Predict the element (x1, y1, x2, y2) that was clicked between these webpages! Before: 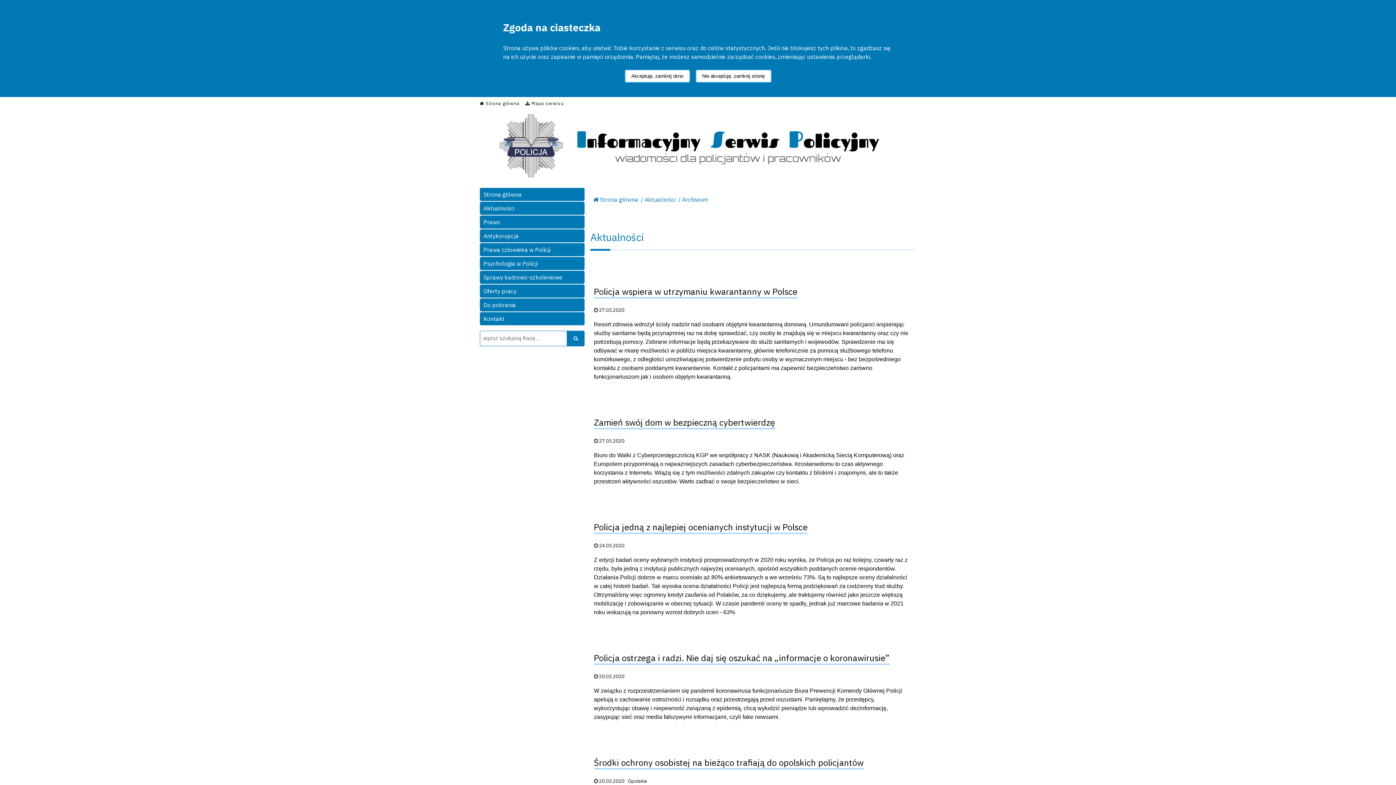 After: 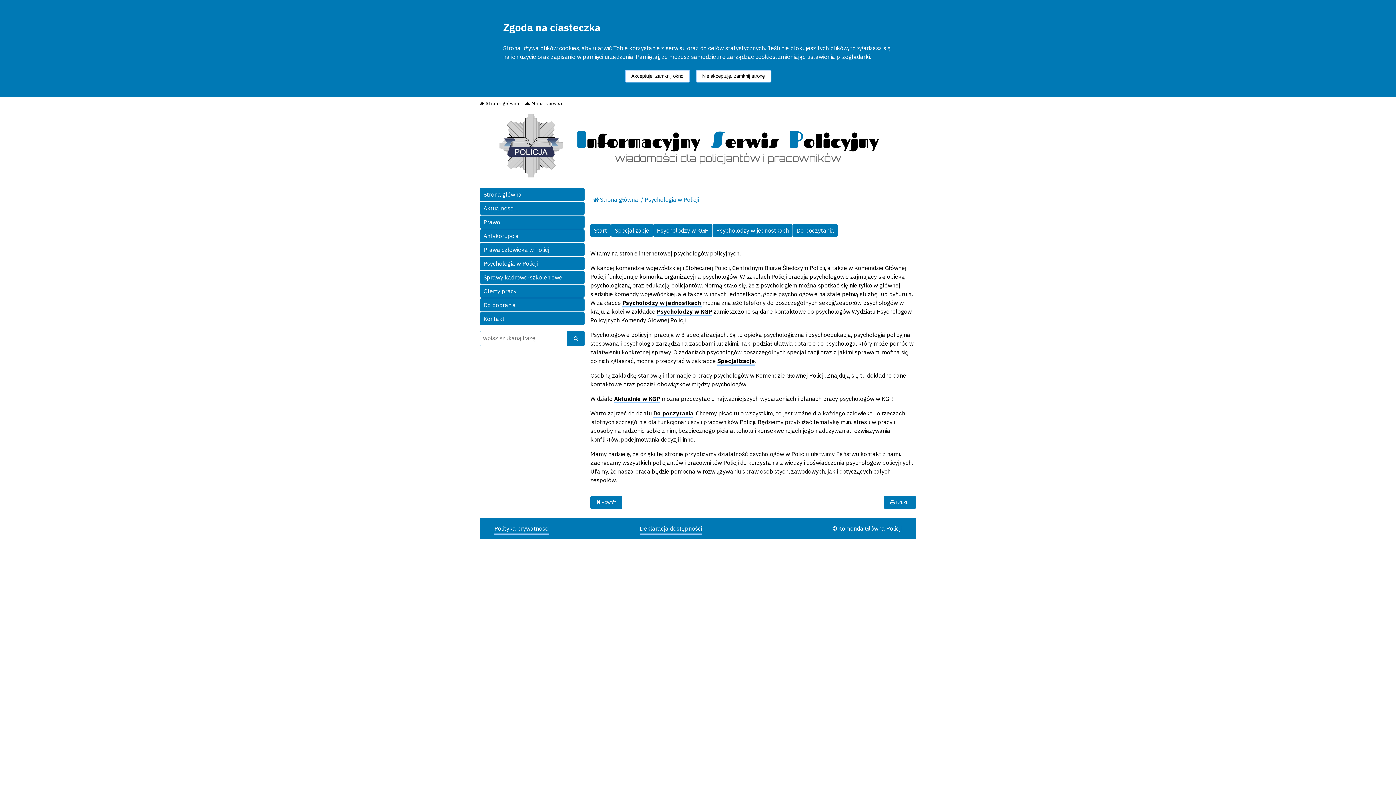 Action: label: Psychologia w Policji bbox: (480, 257, 584, 270)